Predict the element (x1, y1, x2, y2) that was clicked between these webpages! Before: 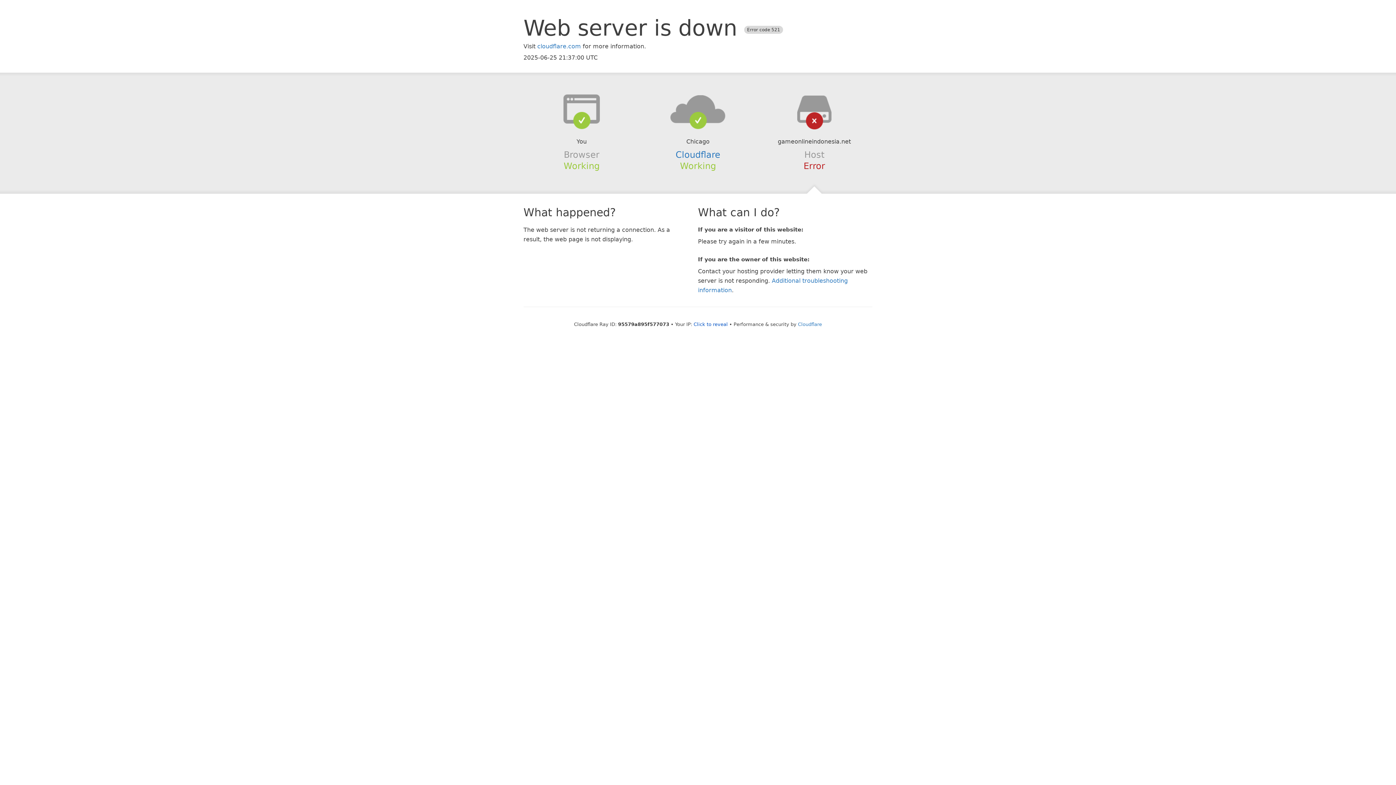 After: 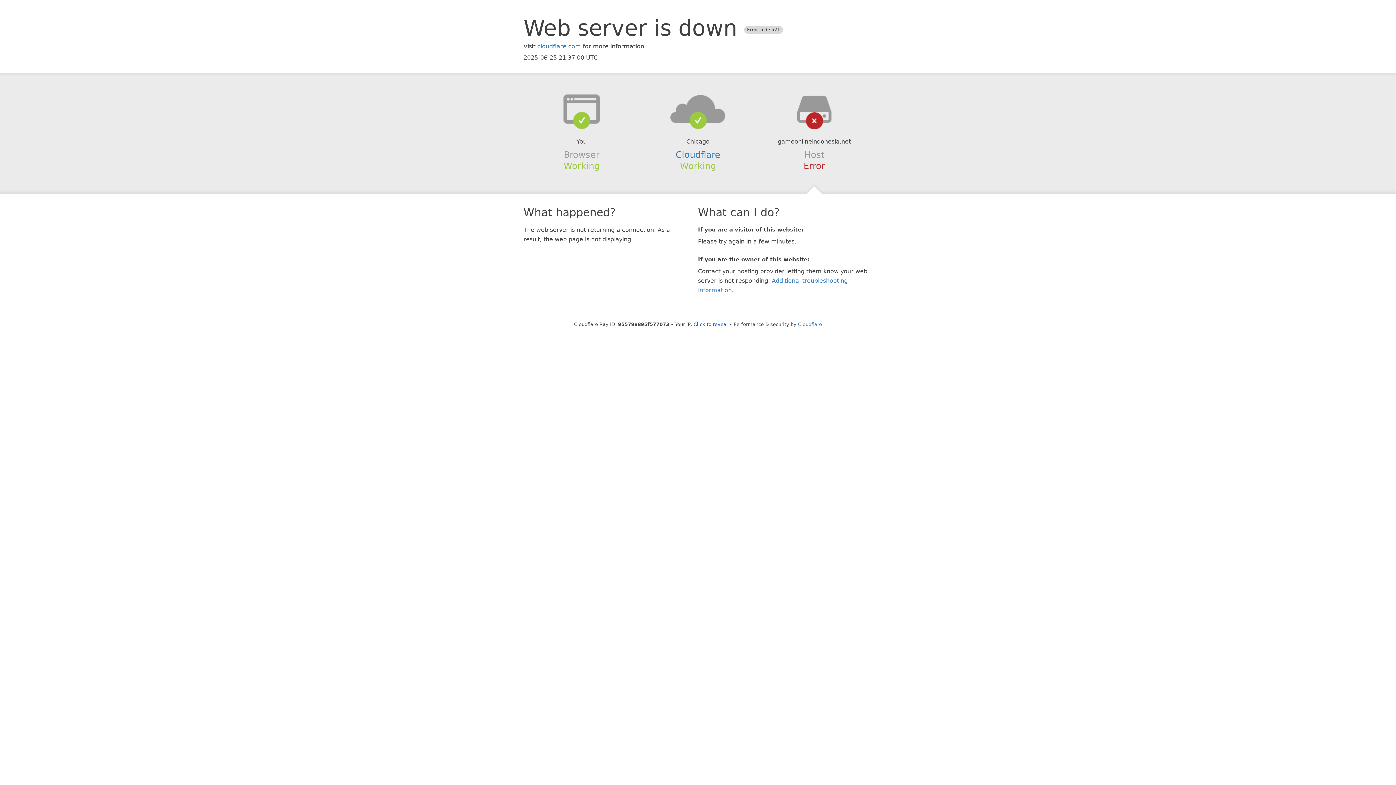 Action: bbox: (639, 94, 756, 123)